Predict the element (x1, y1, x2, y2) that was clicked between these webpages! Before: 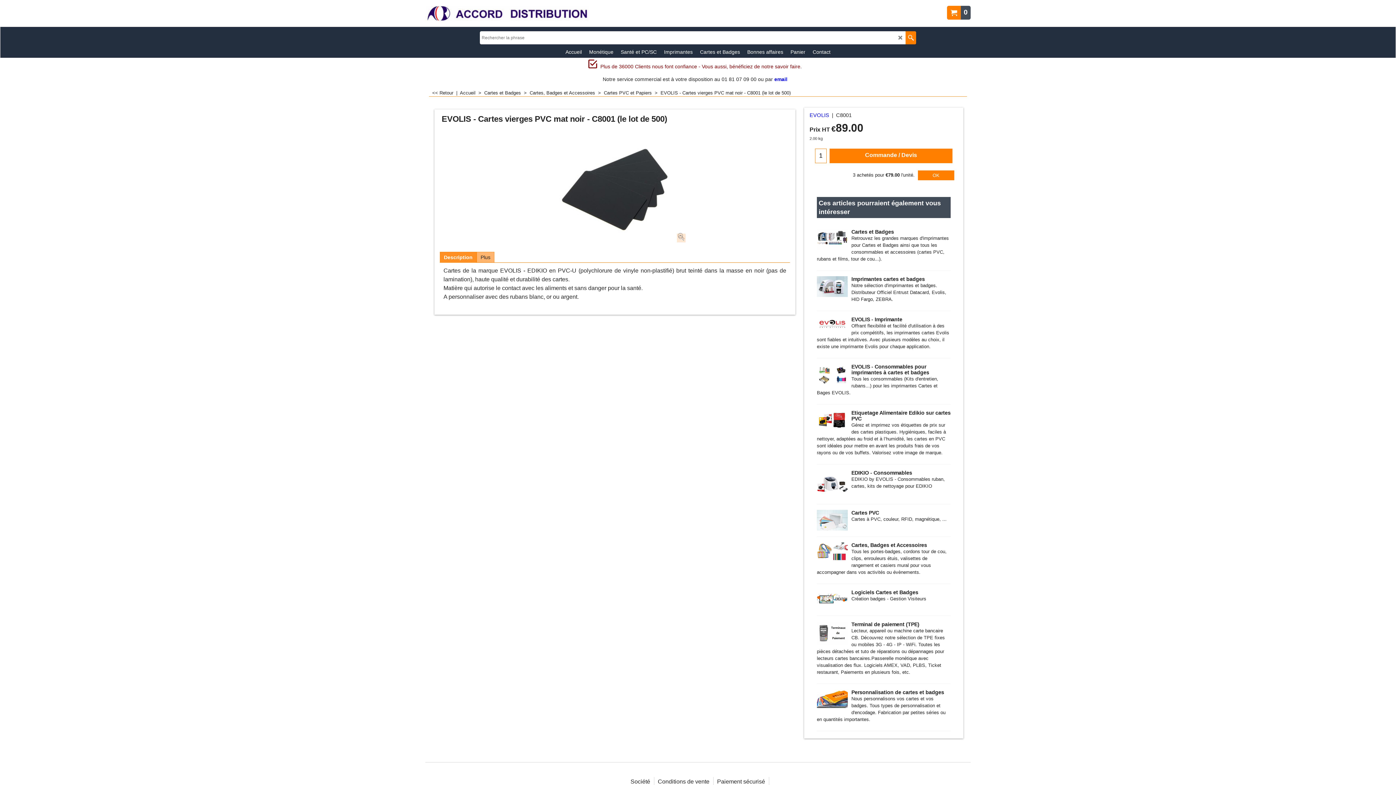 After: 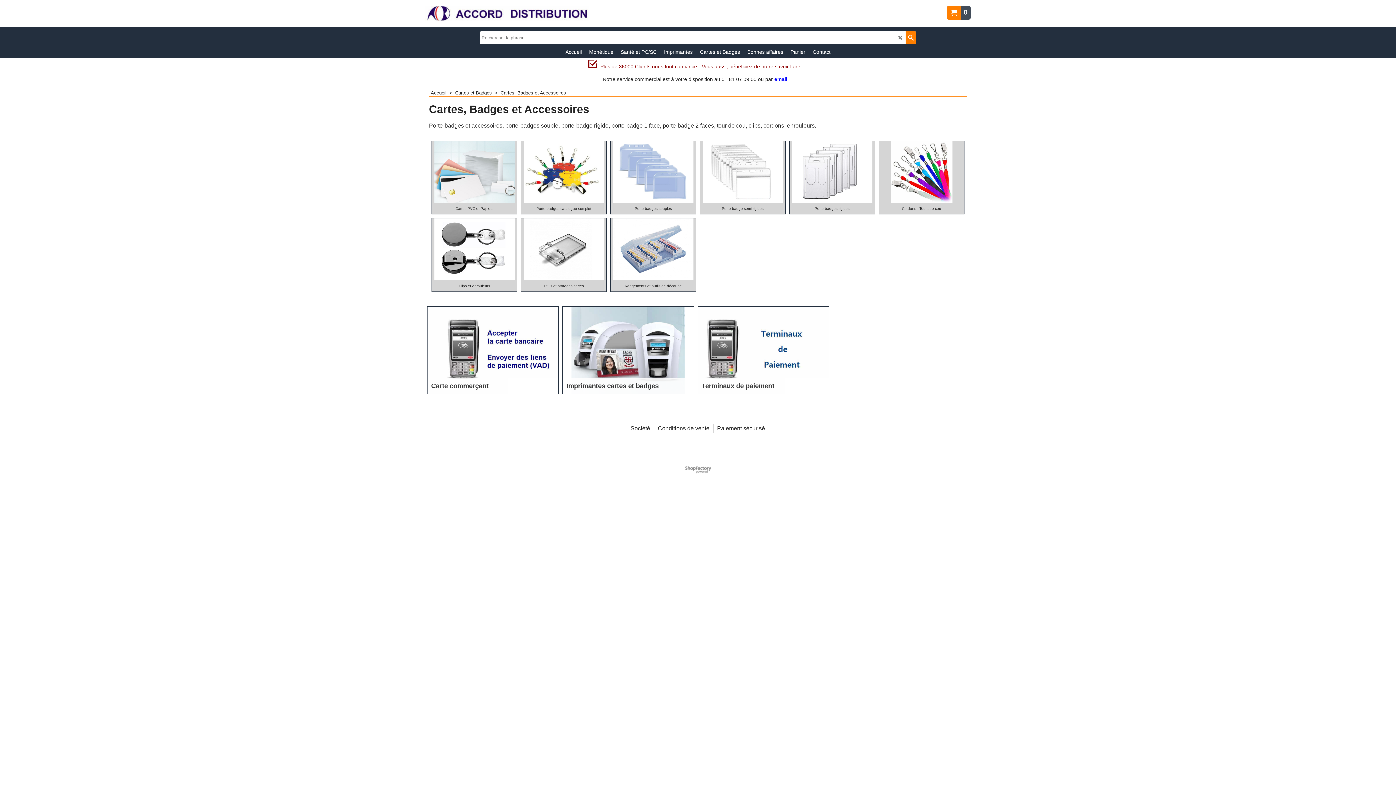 Action: bbox: (817, 542, 848, 562)